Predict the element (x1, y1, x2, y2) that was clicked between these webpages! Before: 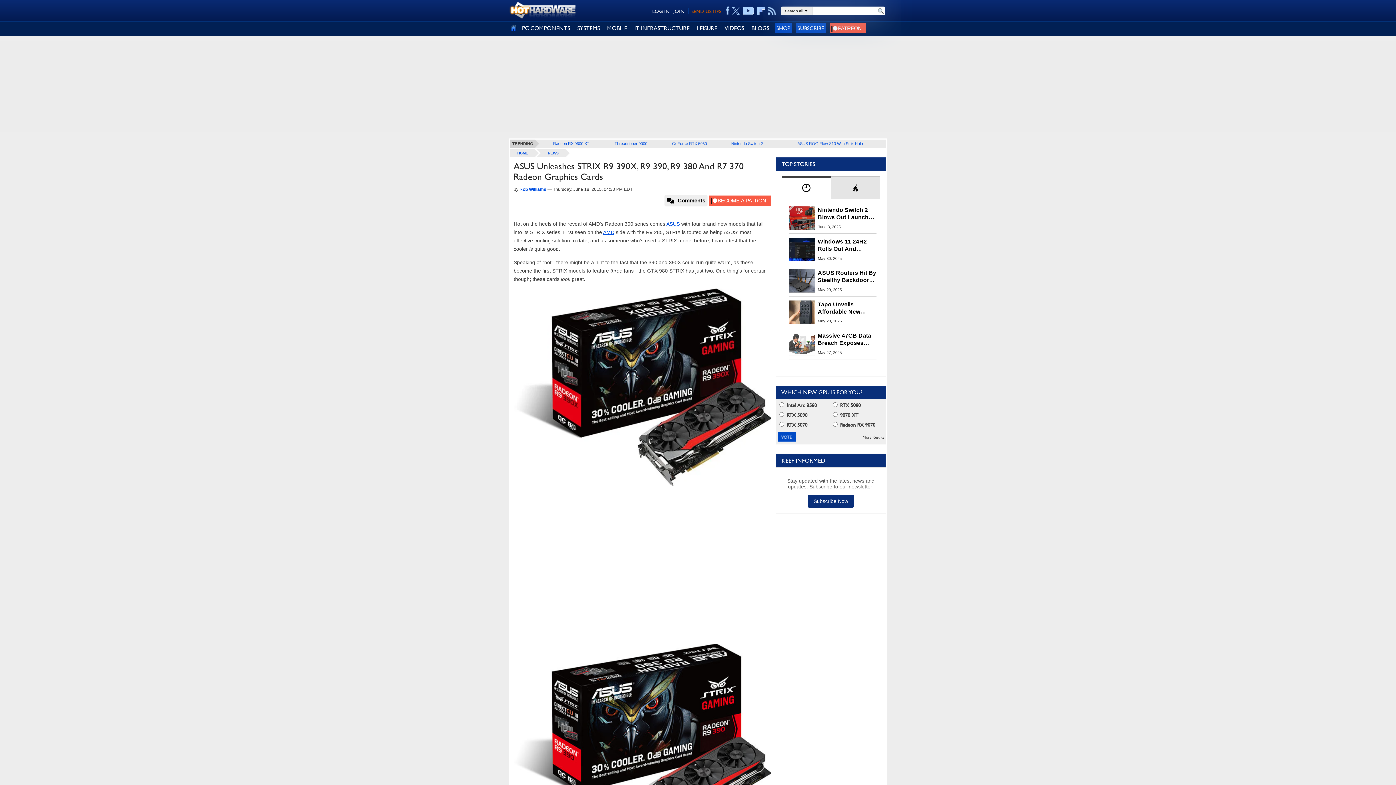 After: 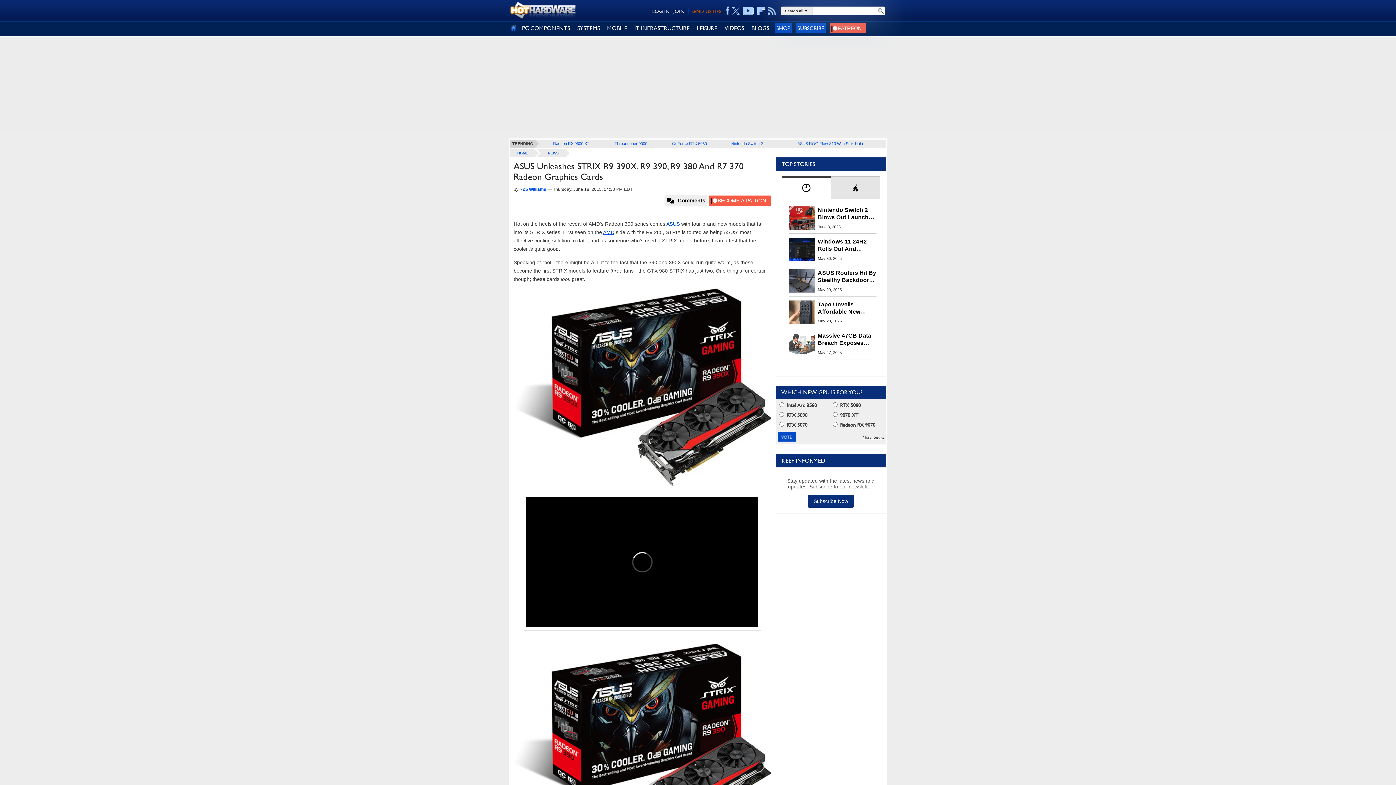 Action: bbox: (808, 494, 854, 508) label: Subscribe Now